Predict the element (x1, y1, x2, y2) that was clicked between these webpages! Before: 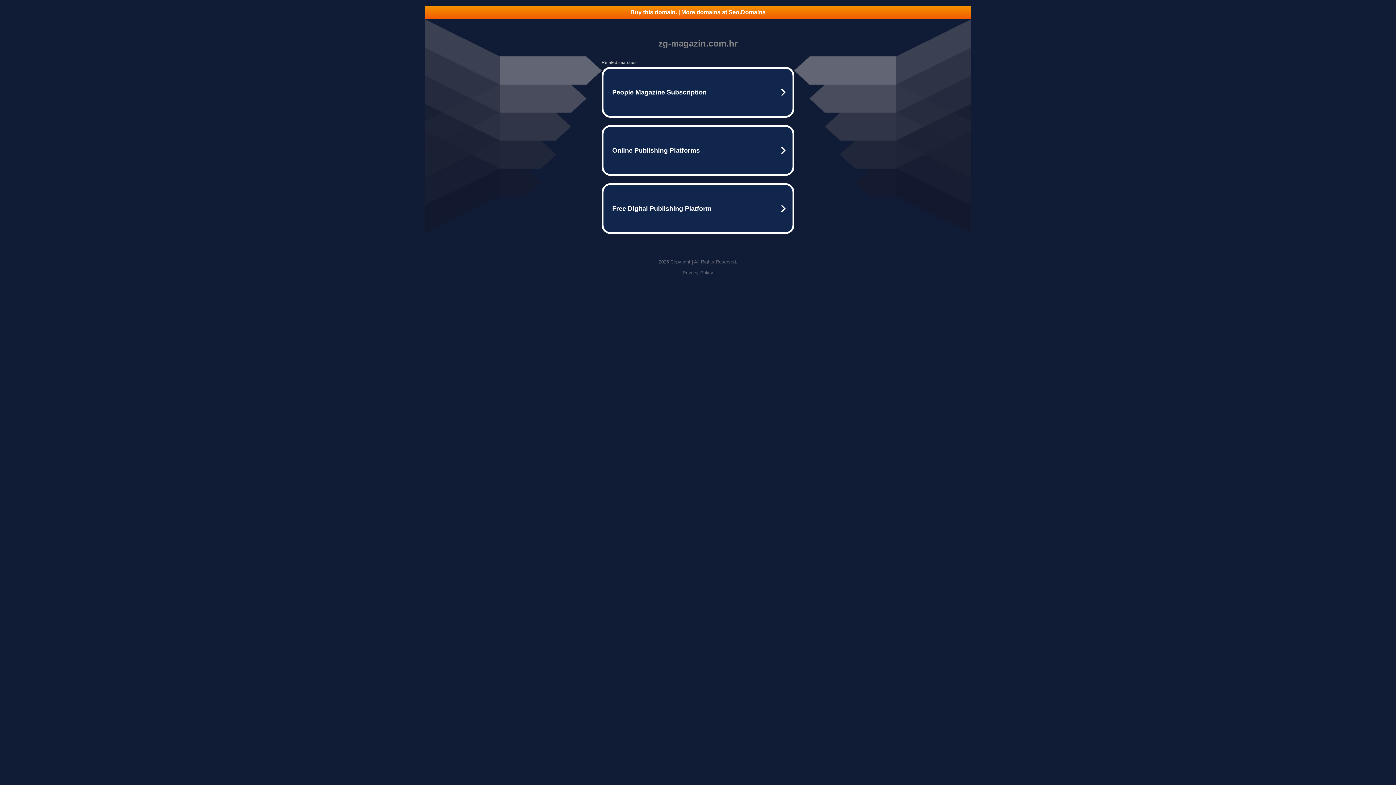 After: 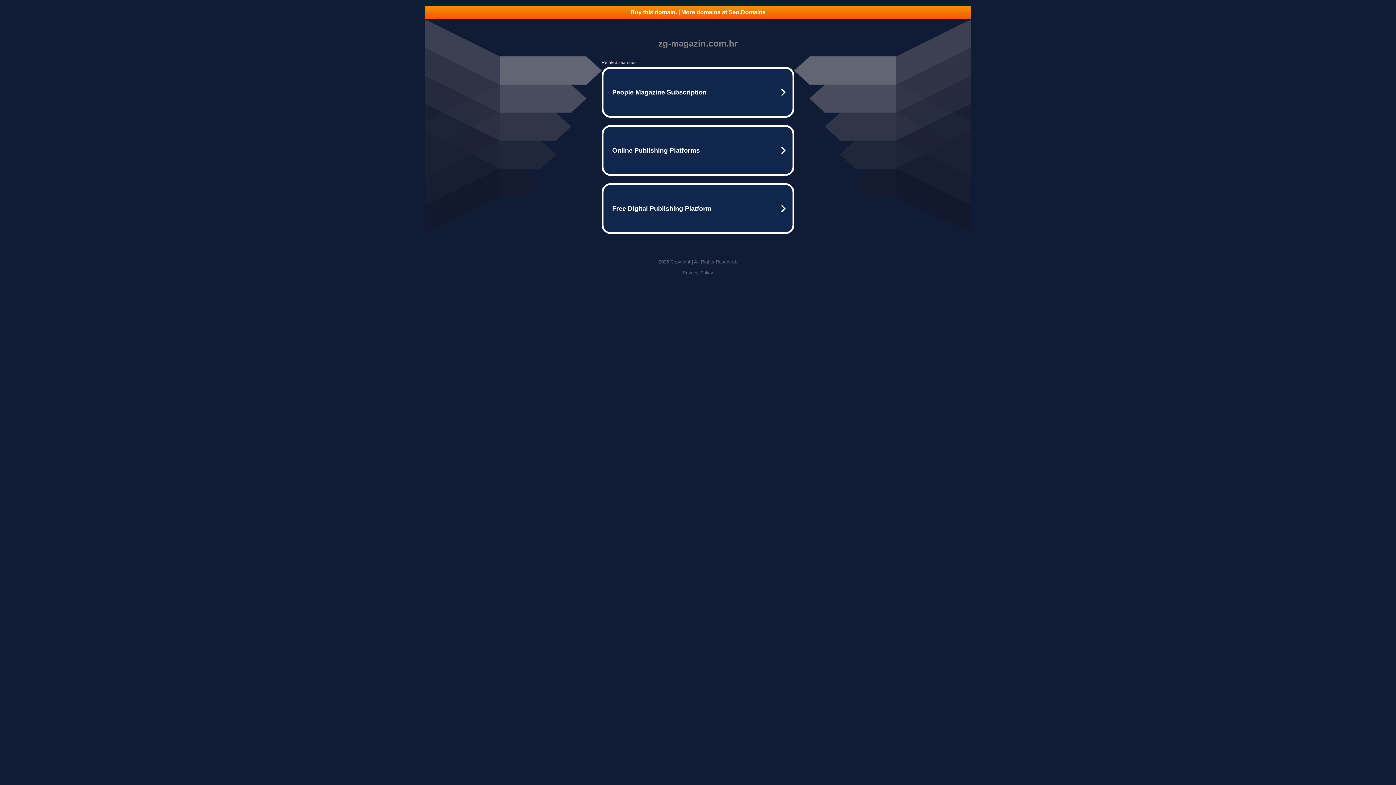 Action: label: Buy this domain. | More domains at Seo.Domains bbox: (425, 5, 970, 18)